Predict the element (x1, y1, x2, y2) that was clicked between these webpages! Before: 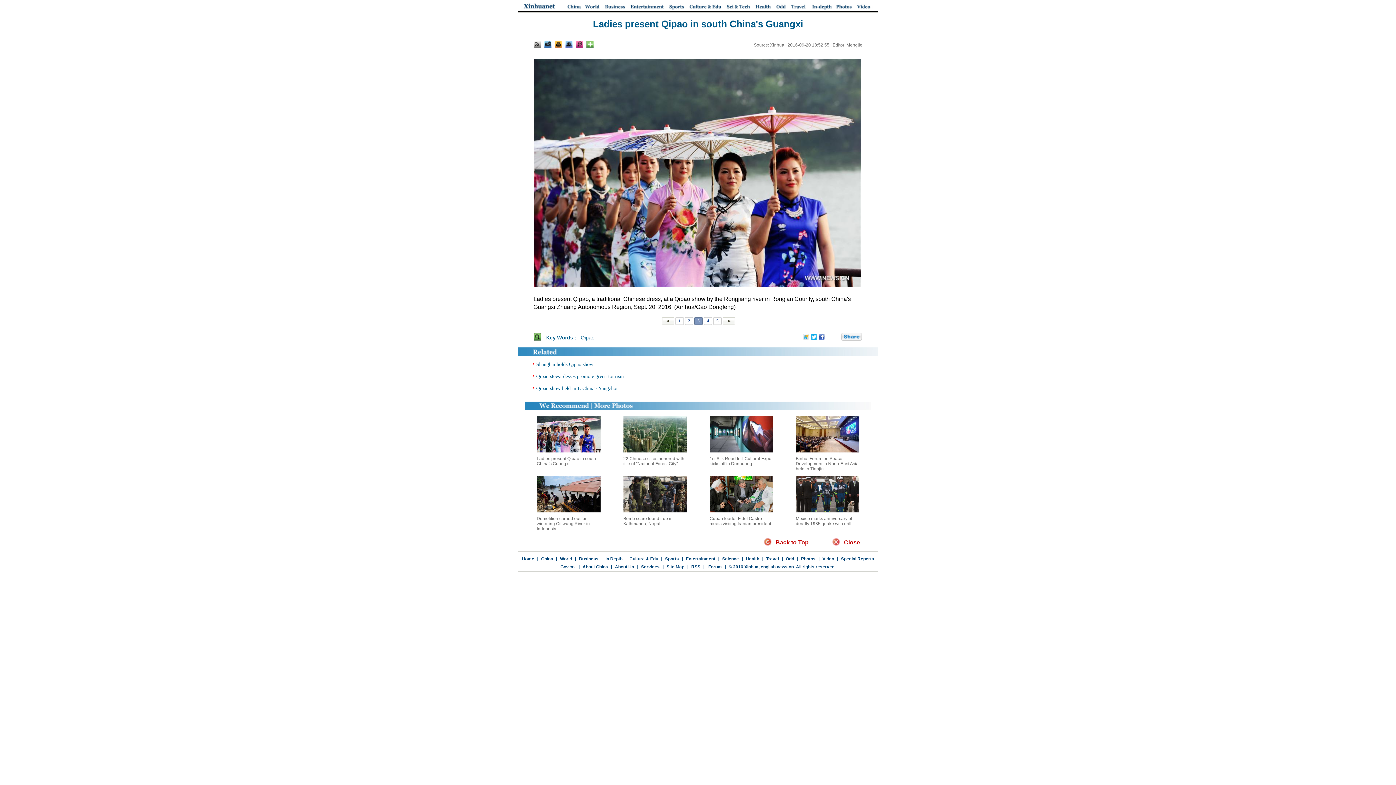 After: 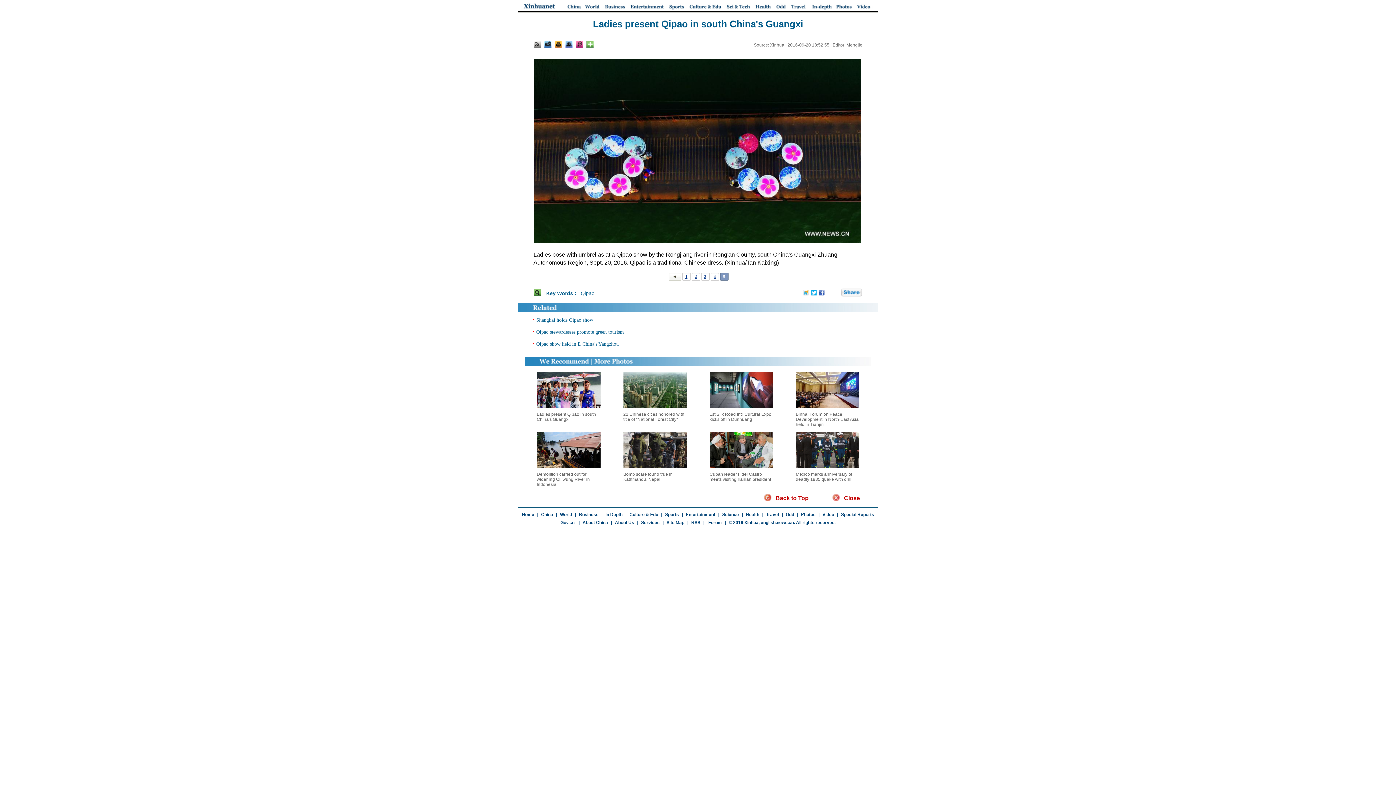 Action: bbox: (713, 317, 721, 325) label: 5